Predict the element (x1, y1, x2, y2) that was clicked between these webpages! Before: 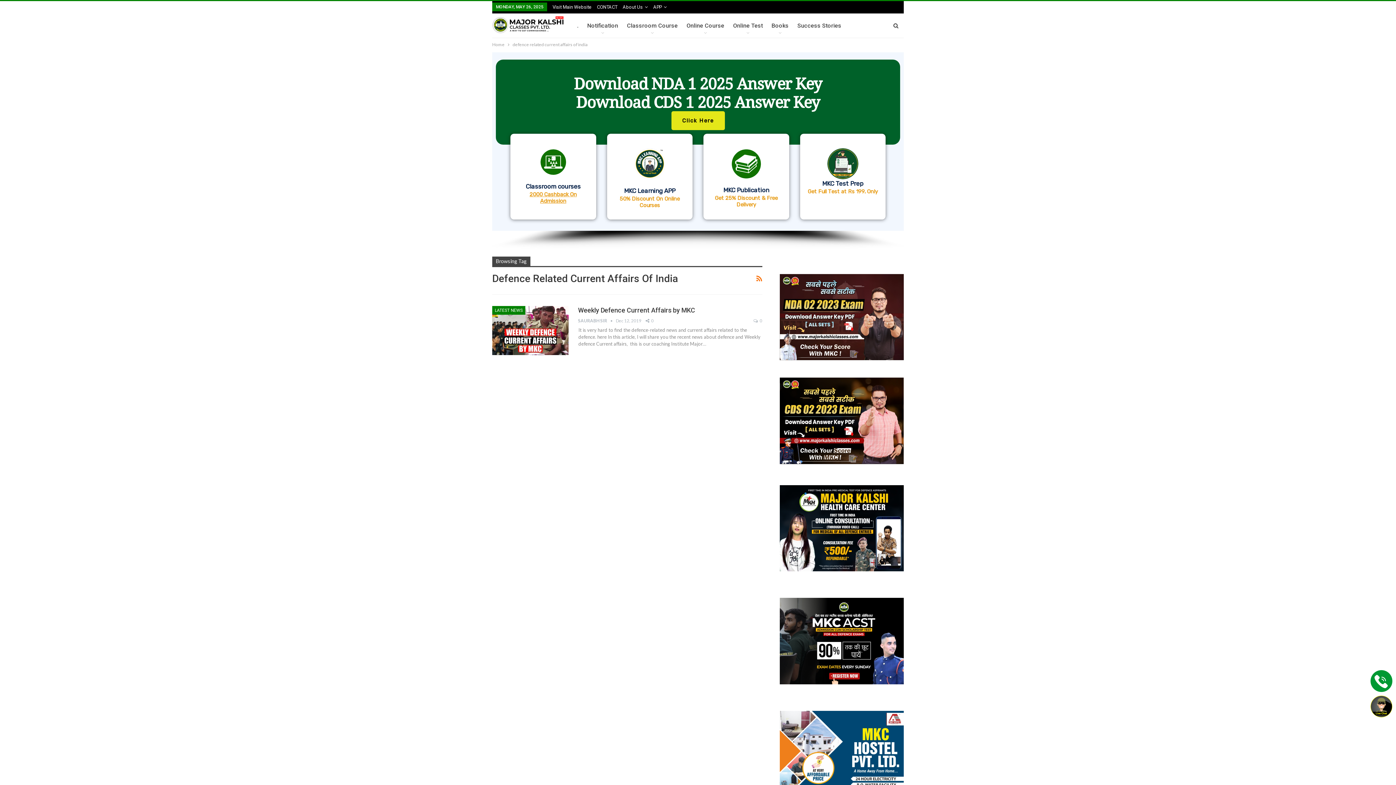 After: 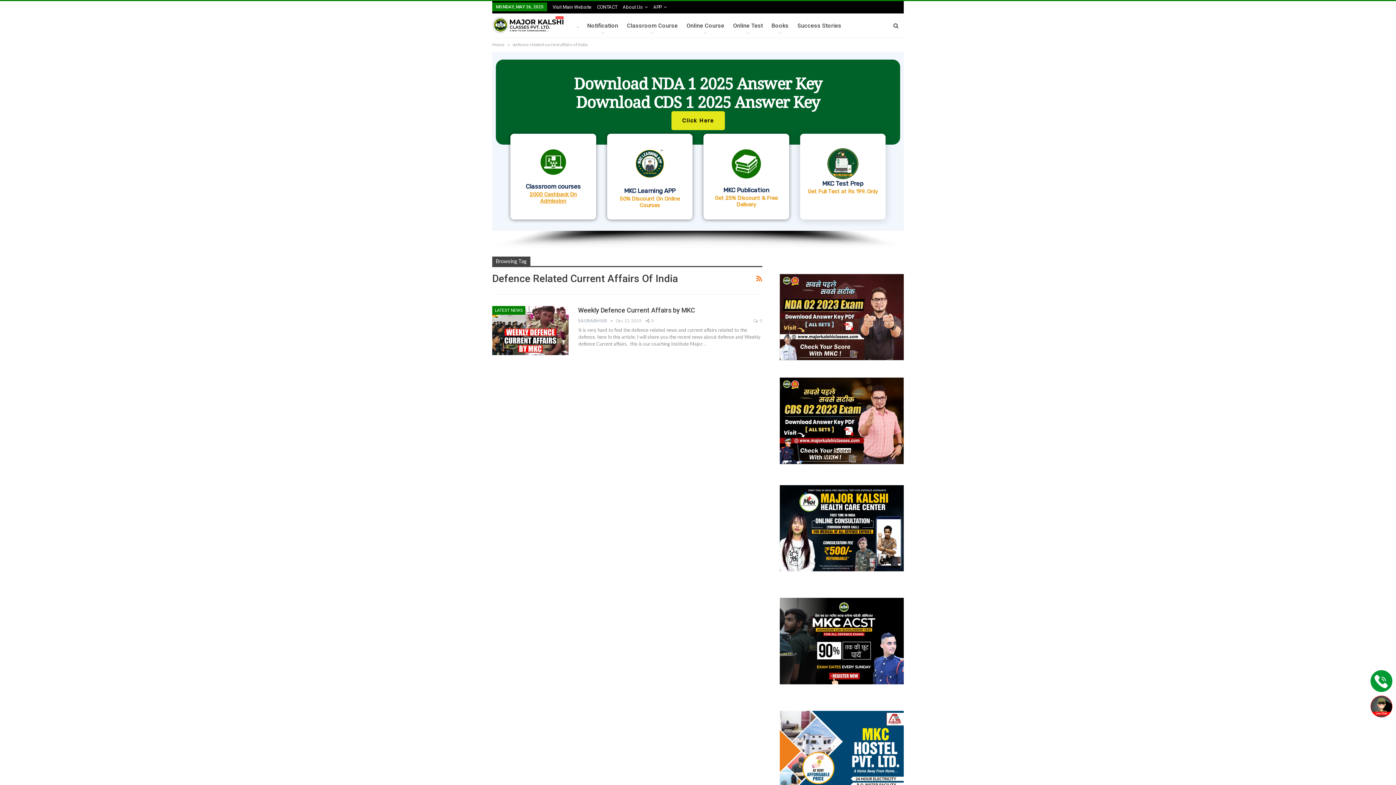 Action: bbox: (827, 148, 858, 179)